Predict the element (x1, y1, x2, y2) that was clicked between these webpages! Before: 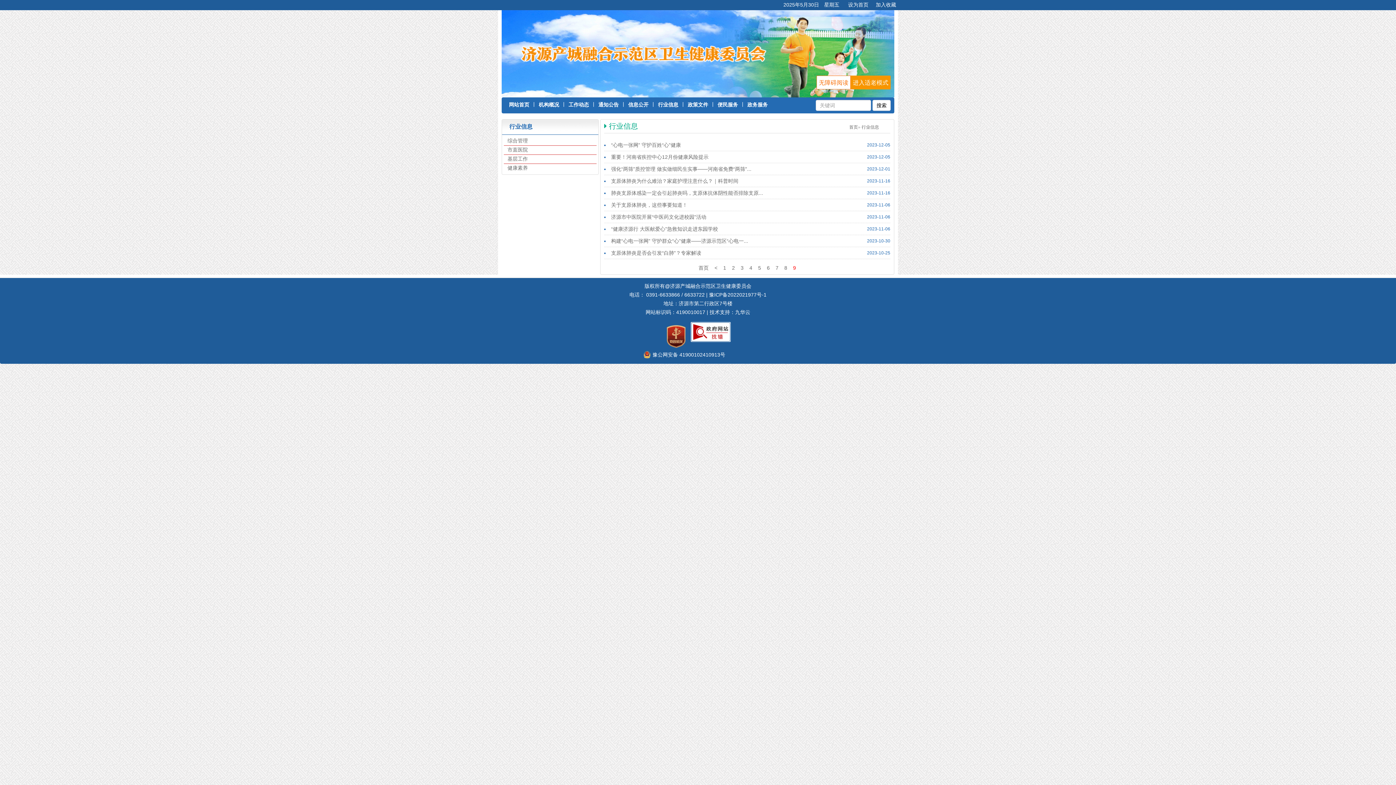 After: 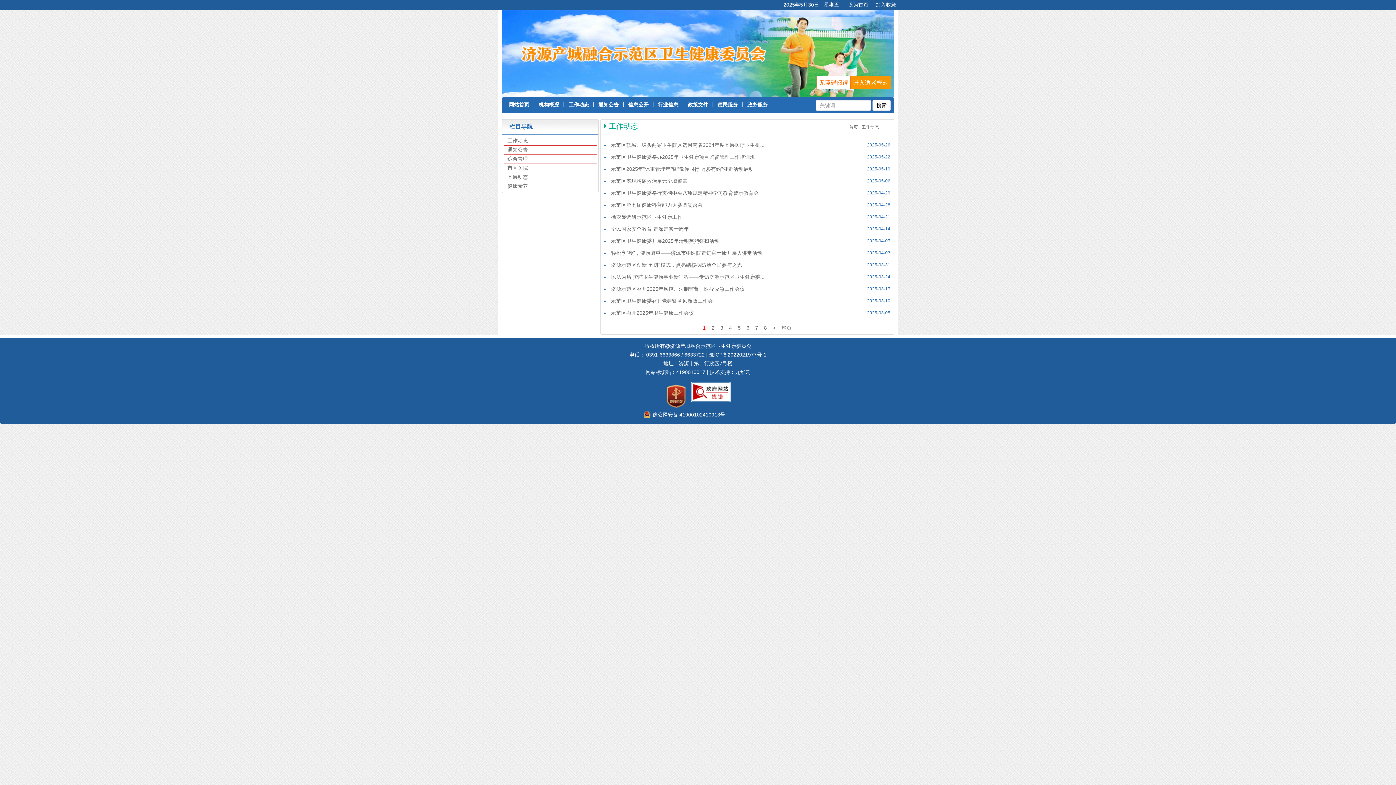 Action: bbox: (565, 97, 592, 112) label: 工作动态